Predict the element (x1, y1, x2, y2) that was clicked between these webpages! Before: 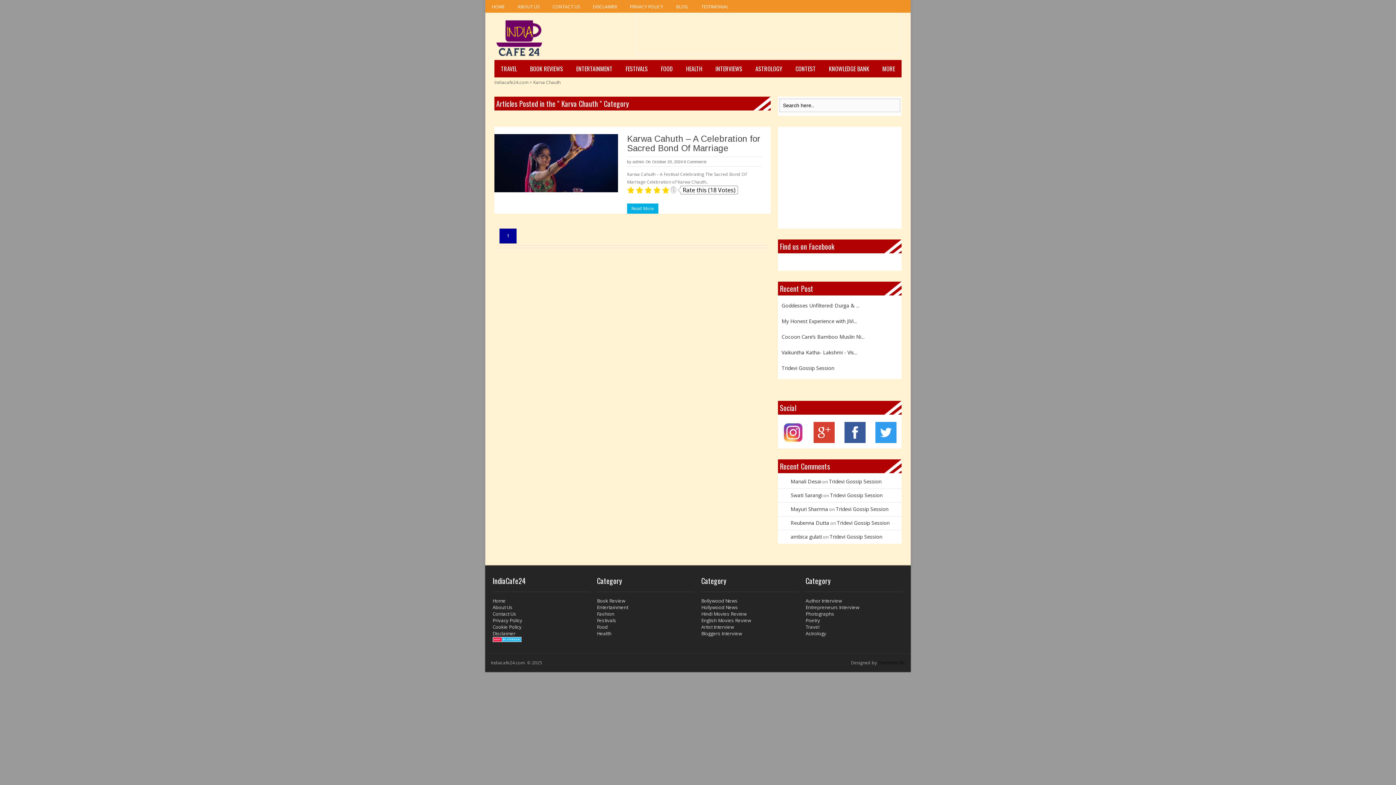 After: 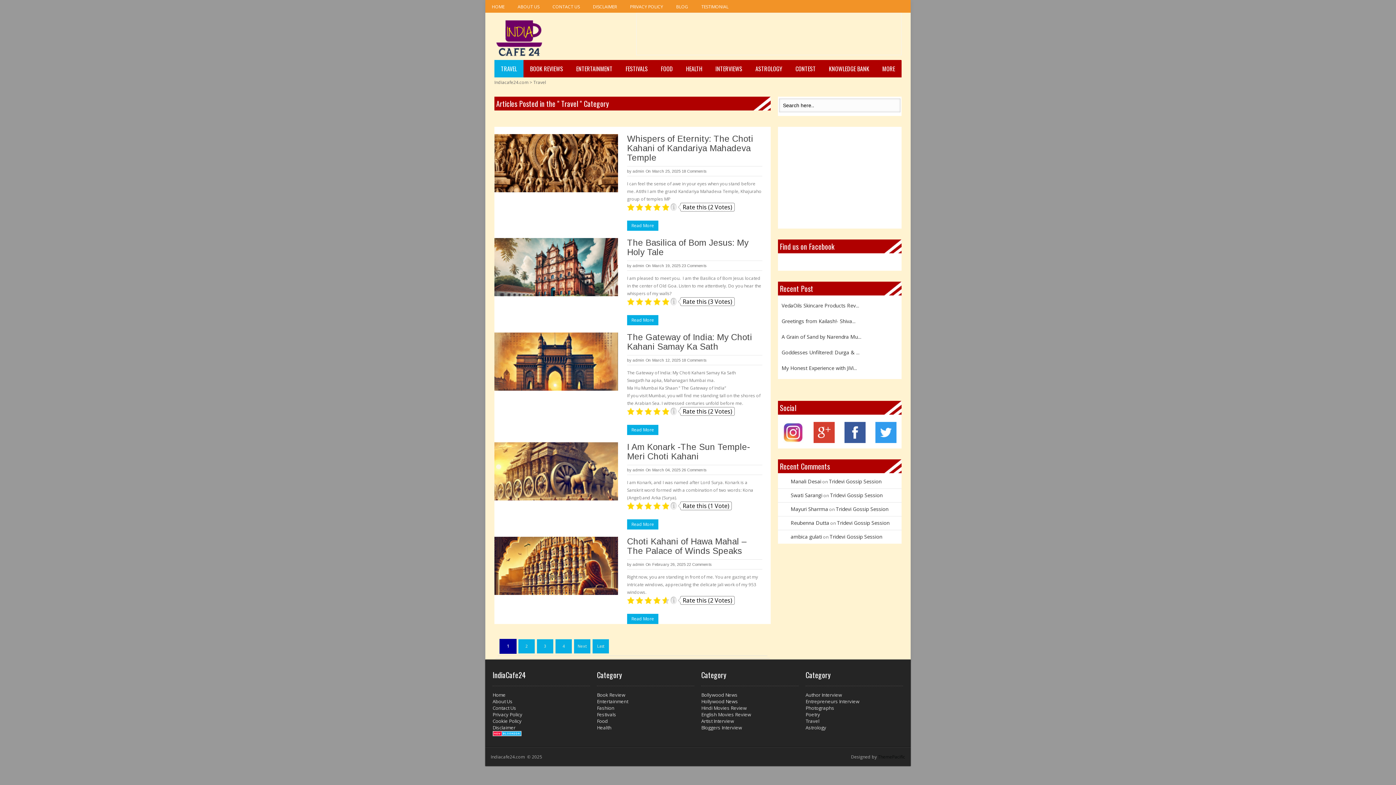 Action: label: TRAVEL bbox: (494, 60, 523, 77)